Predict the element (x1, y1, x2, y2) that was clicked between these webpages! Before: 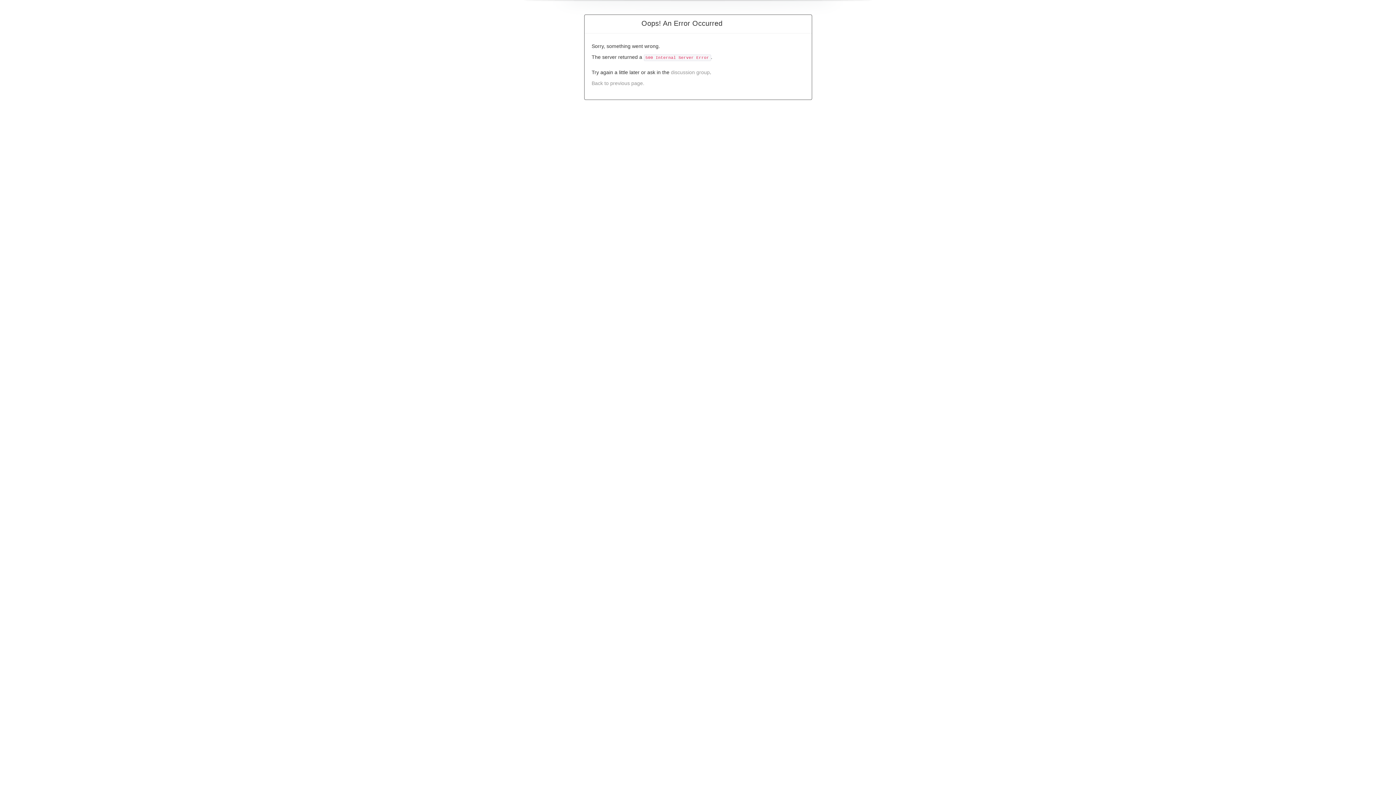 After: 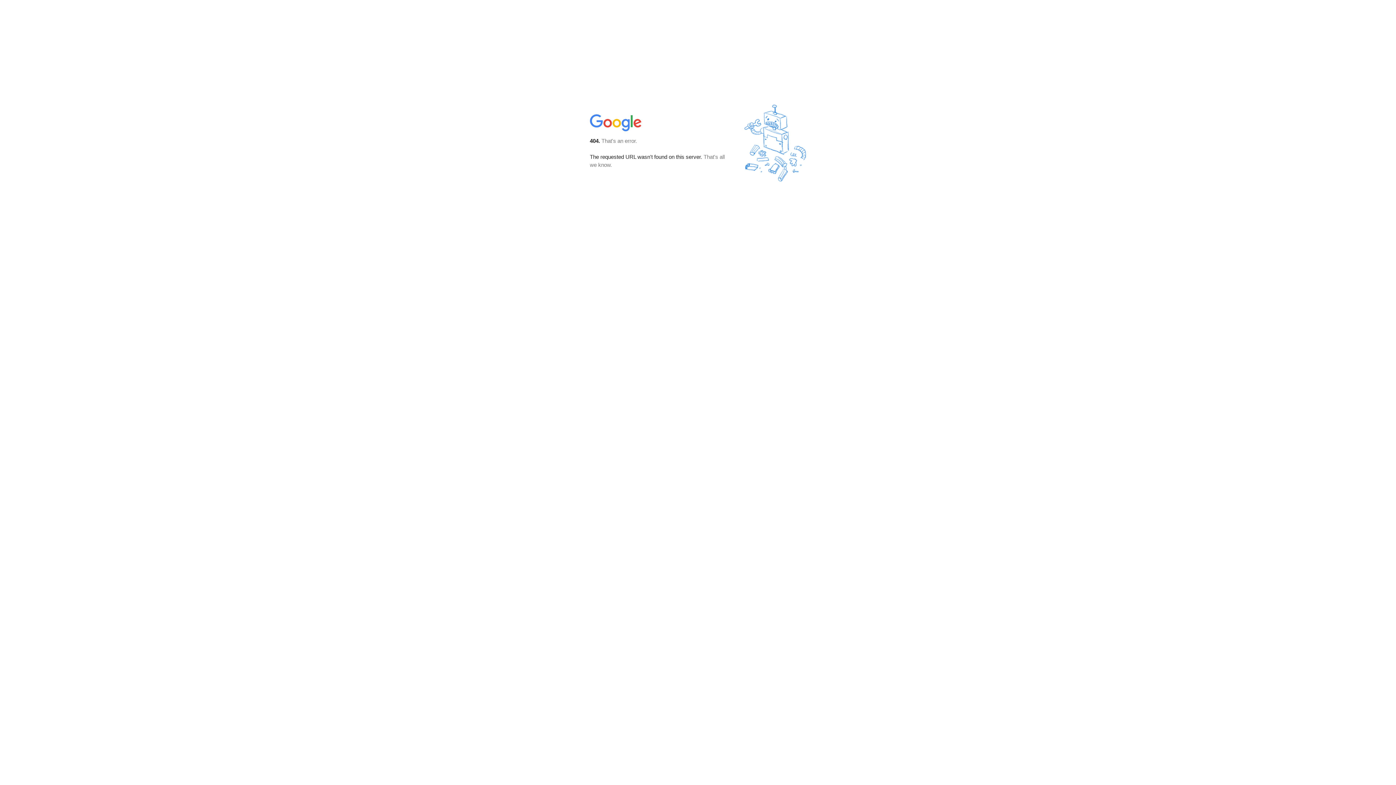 Action: bbox: (671, 69, 710, 75) label: discussion group